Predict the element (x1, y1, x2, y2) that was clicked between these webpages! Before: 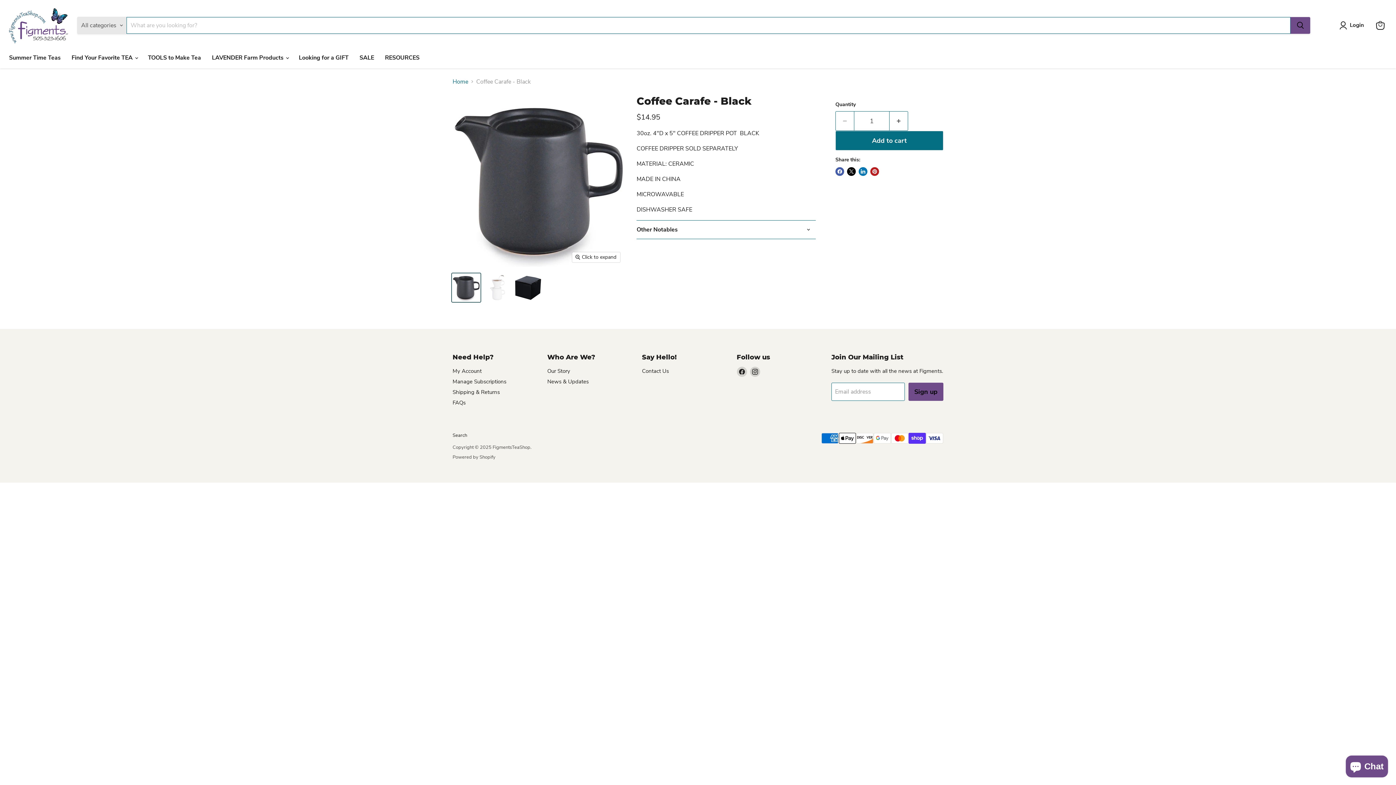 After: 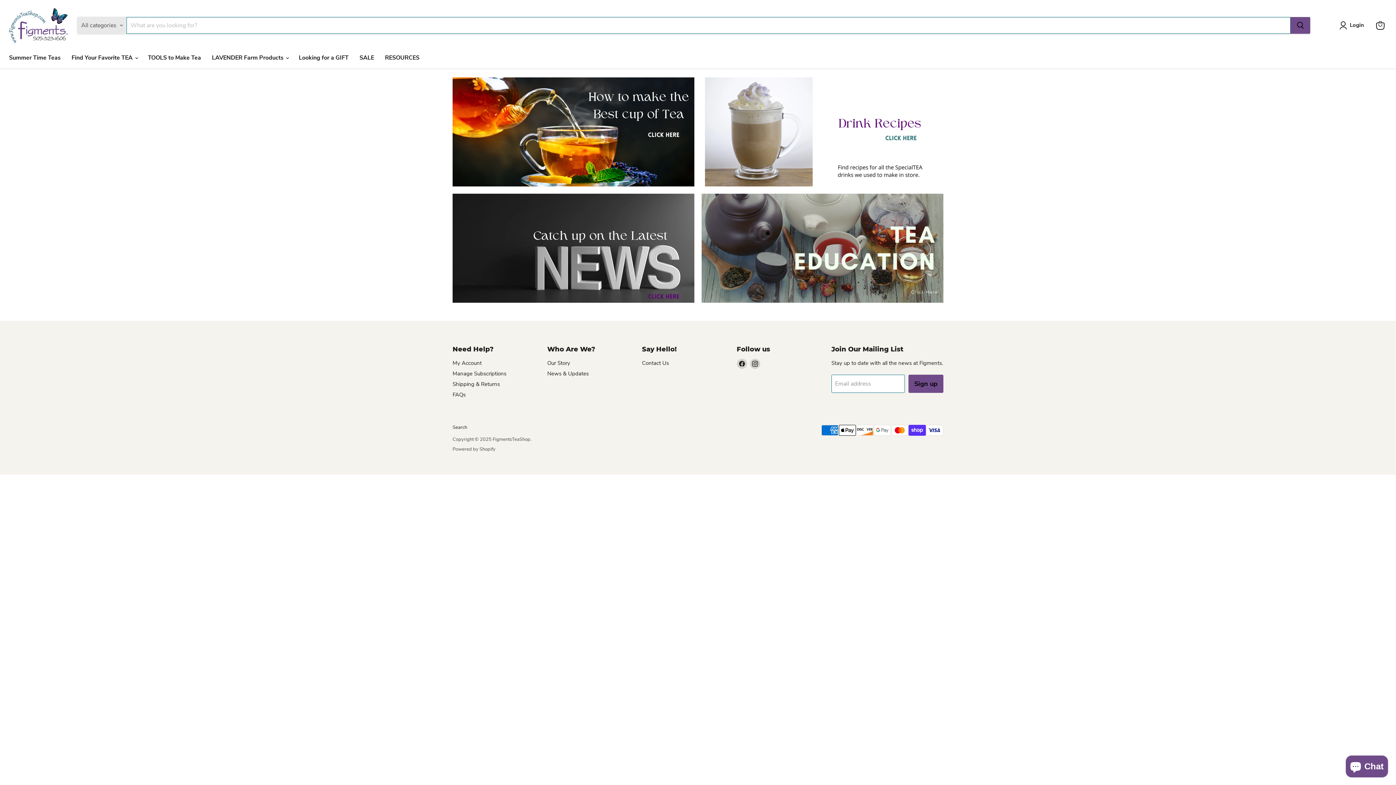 Action: bbox: (379, 50, 425, 65) label: RESOURCES